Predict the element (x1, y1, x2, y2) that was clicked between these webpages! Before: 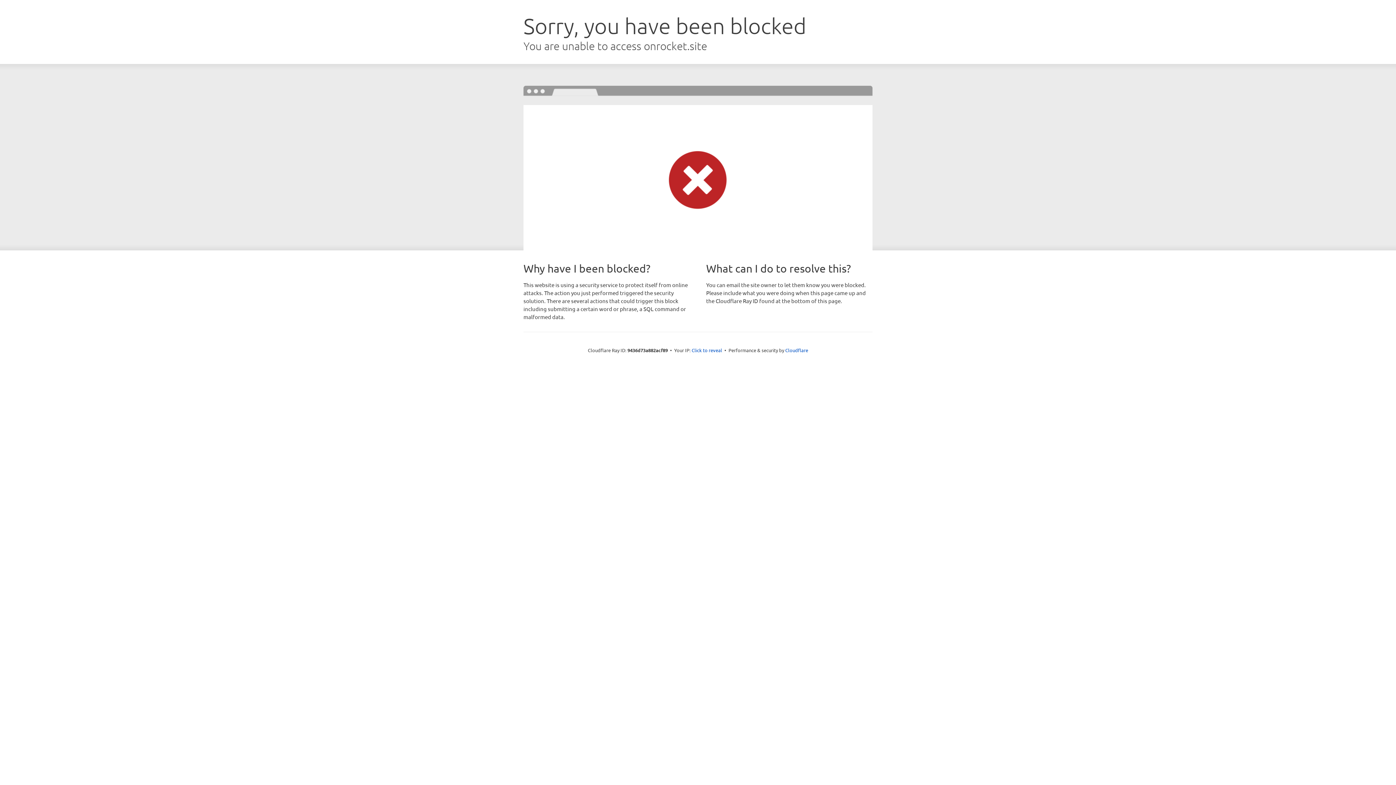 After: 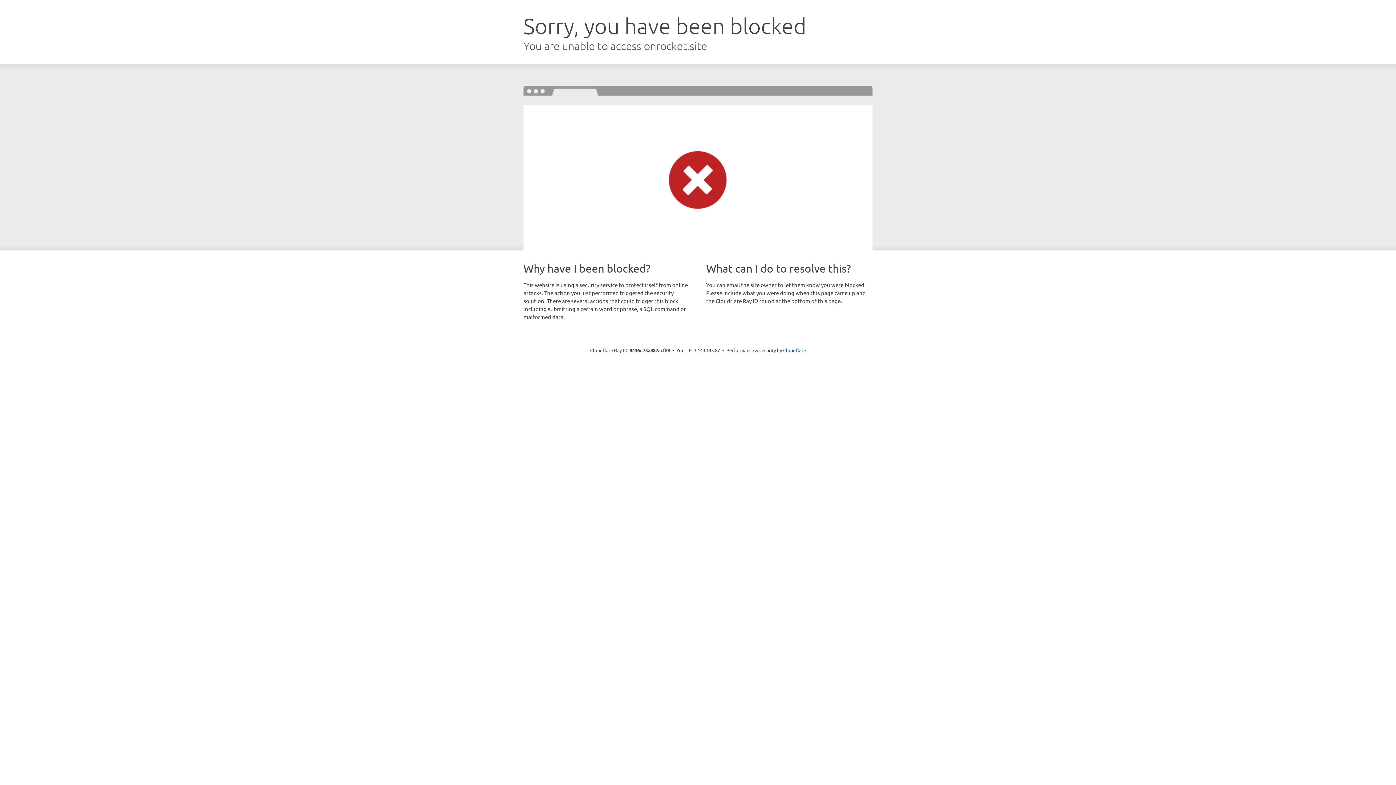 Action: label: Click to reveal bbox: (691, 346, 722, 353)